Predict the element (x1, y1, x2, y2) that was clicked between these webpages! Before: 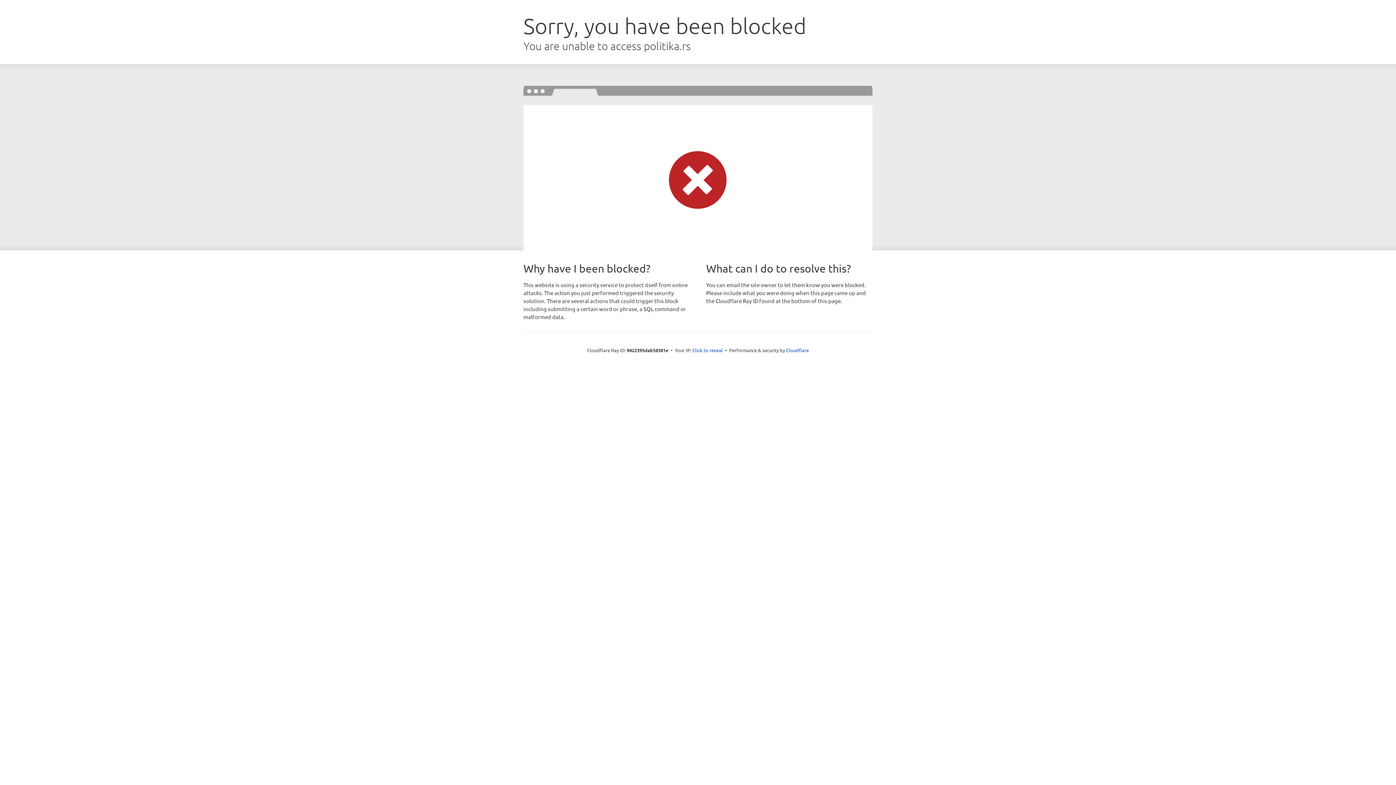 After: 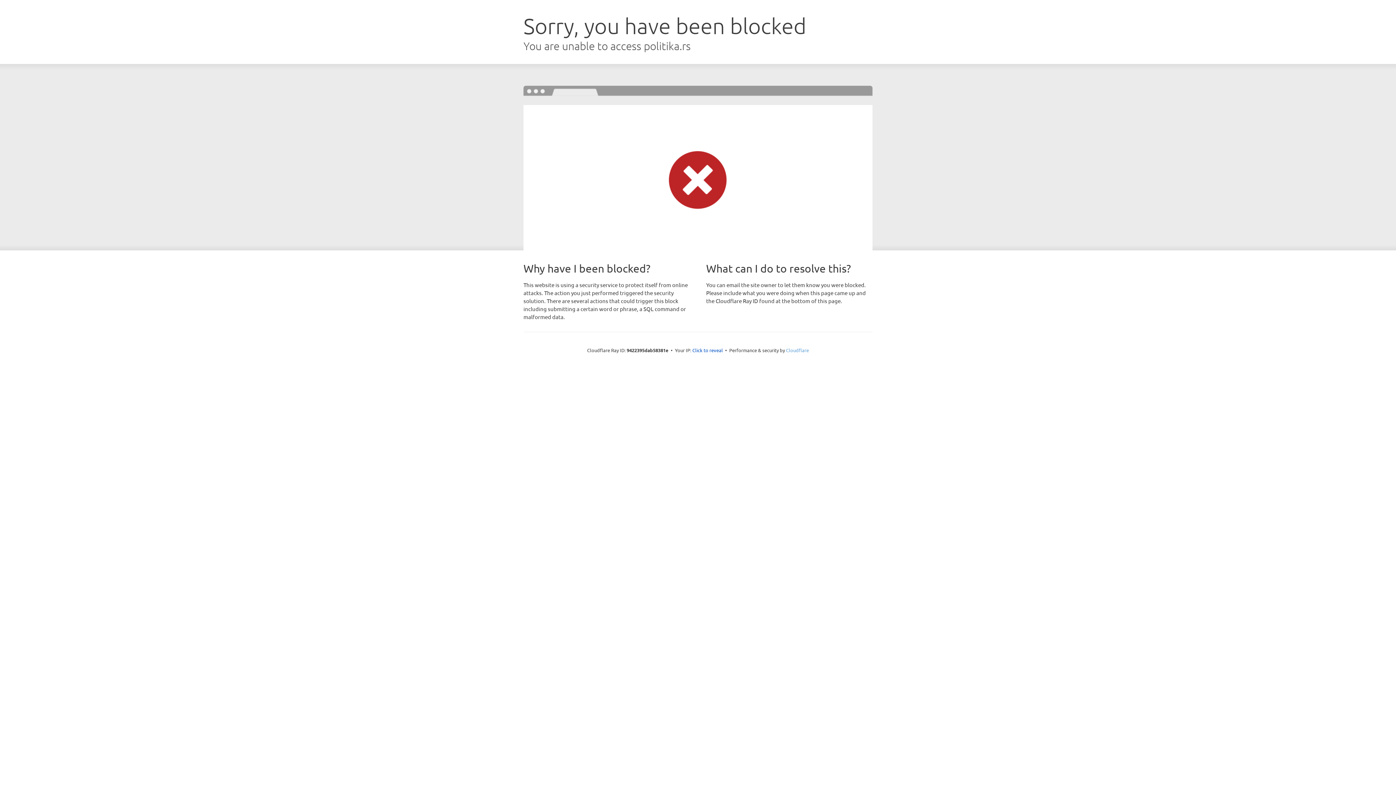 Action: label: Cloudflare bbox: (786, 347, 809, 353)